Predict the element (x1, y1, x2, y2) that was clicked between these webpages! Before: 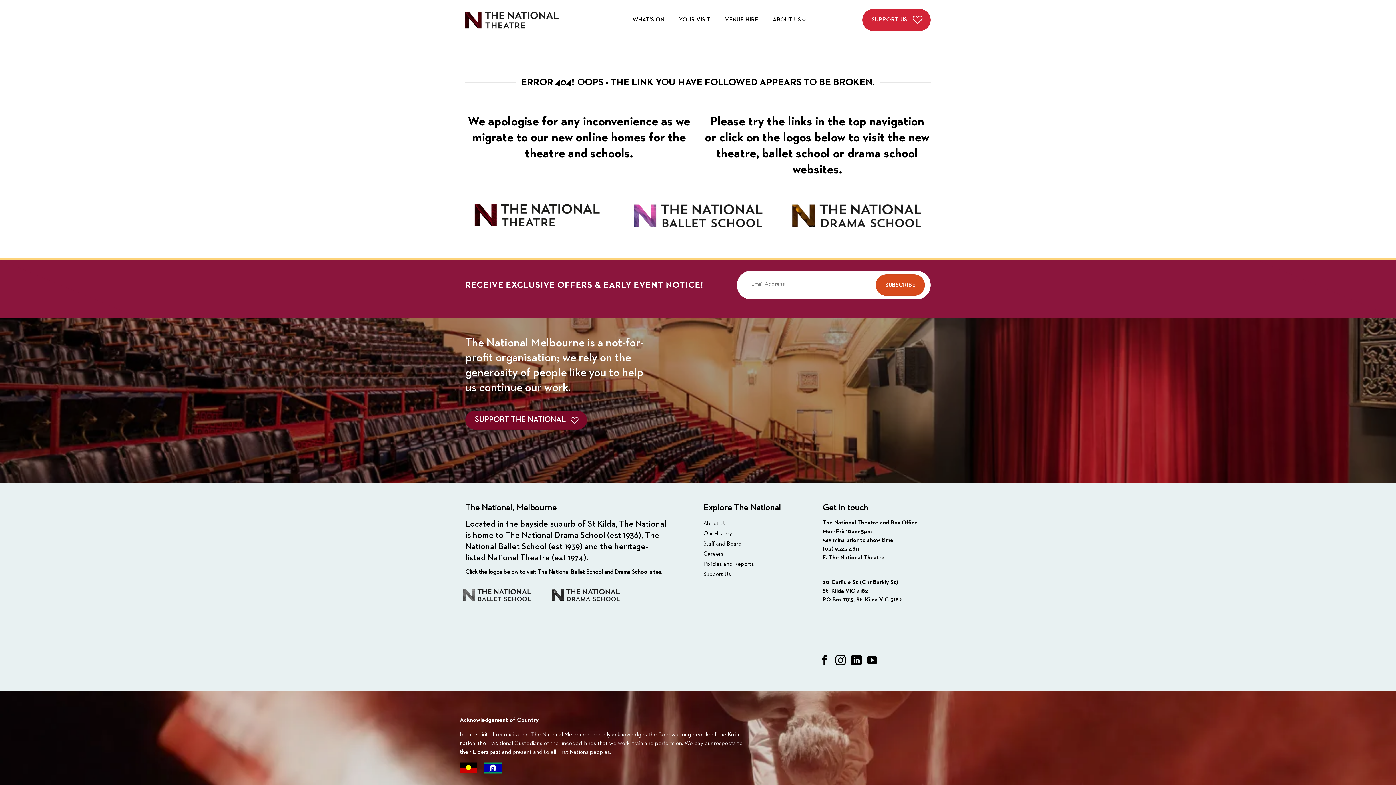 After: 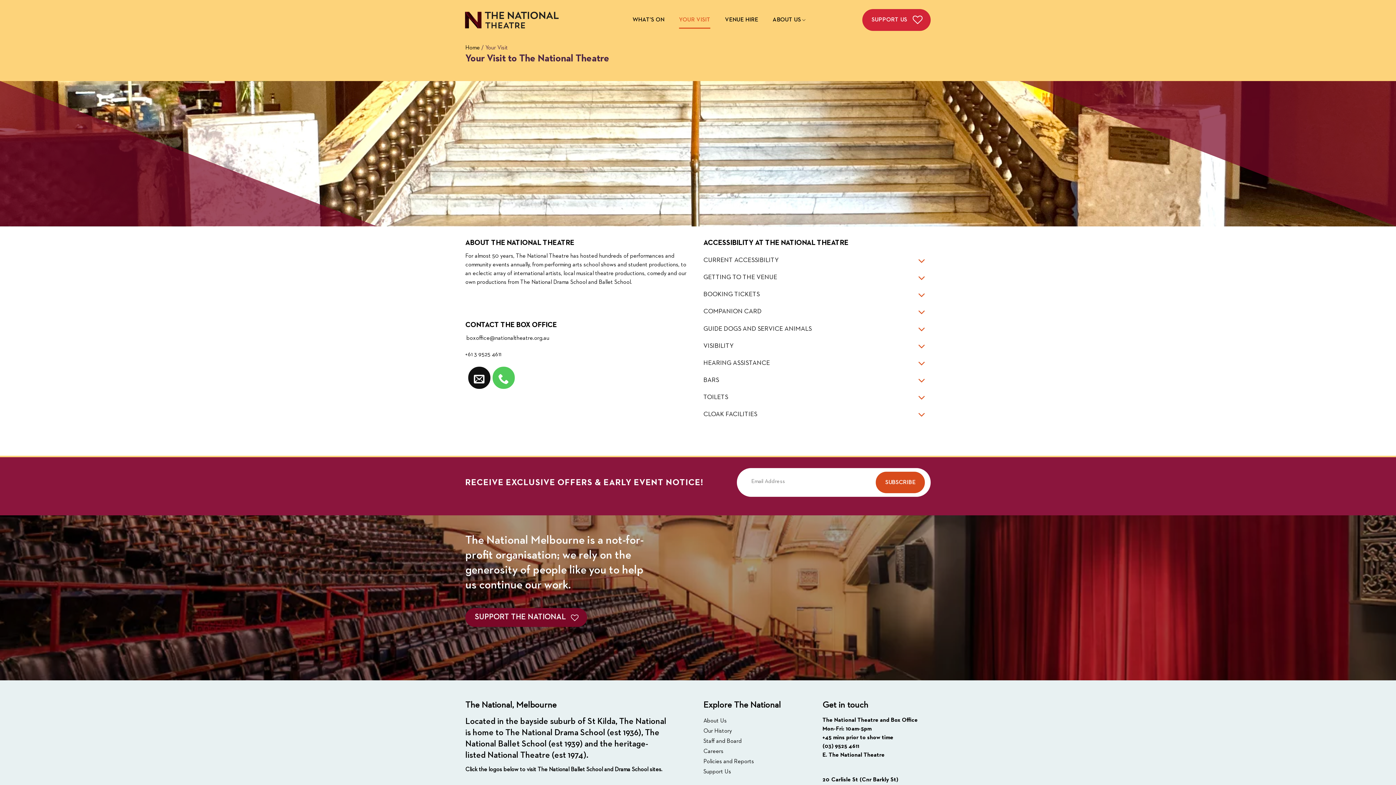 Action: label: YOUR VISIT bbox: (679, 11, 710, 28)